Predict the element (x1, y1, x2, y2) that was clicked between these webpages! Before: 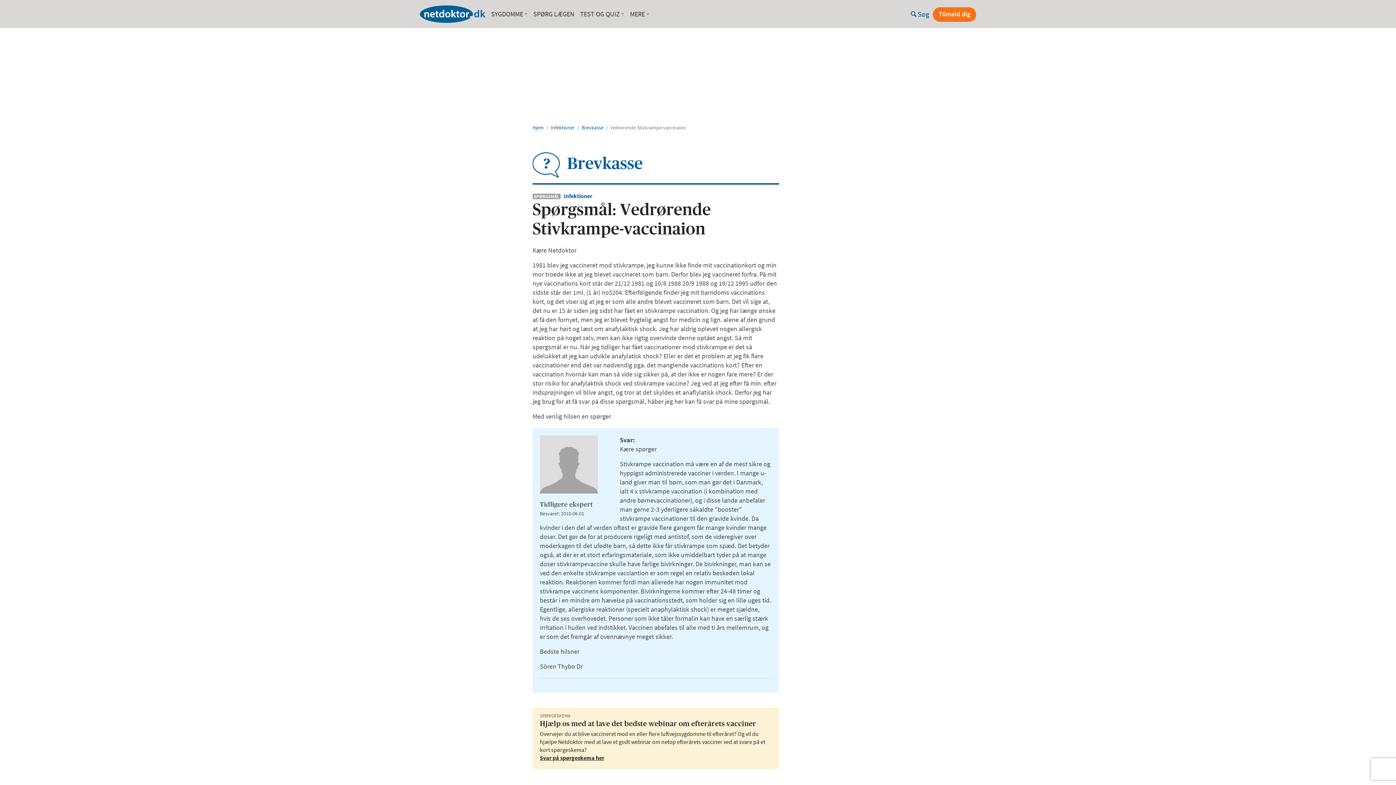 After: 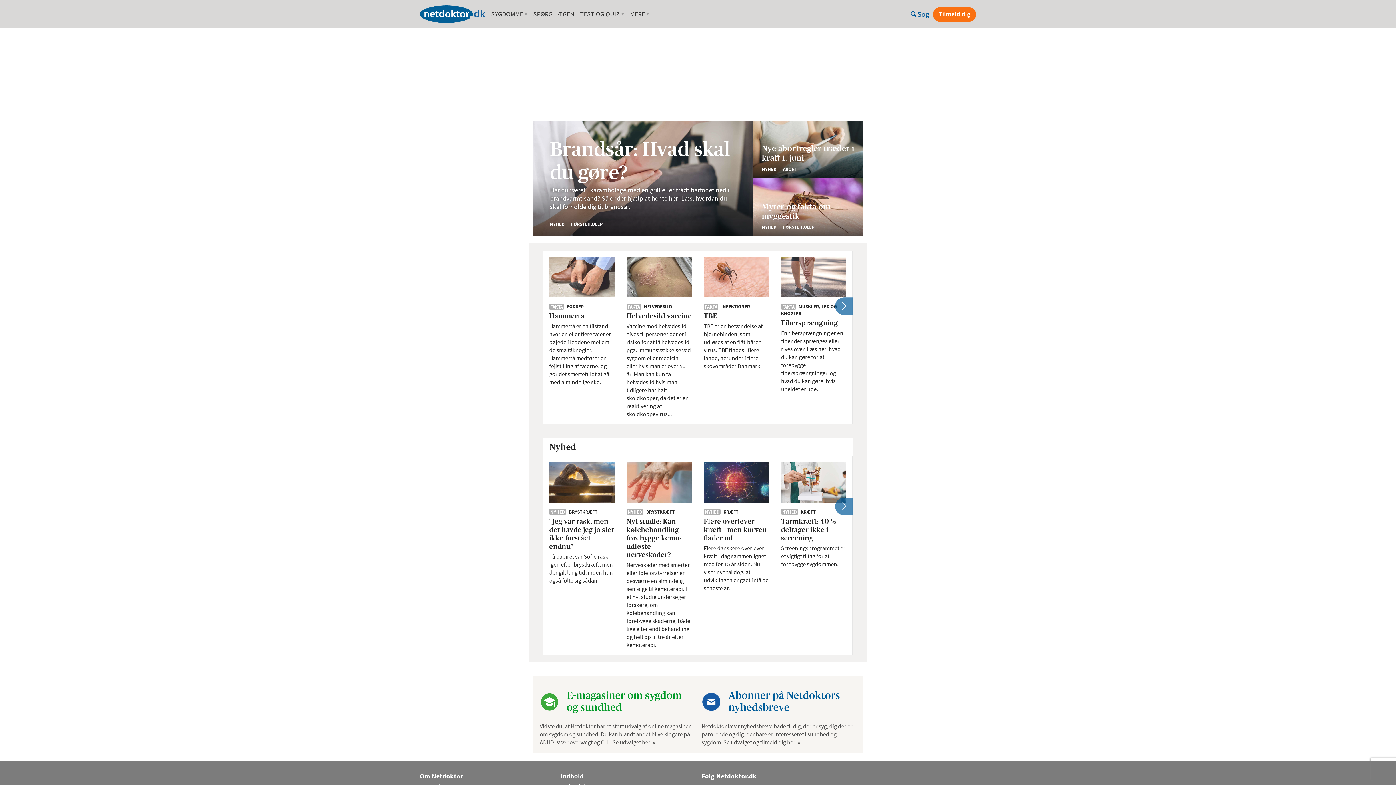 Action: bbox: (532, 124, 544, 130) label: Hjem